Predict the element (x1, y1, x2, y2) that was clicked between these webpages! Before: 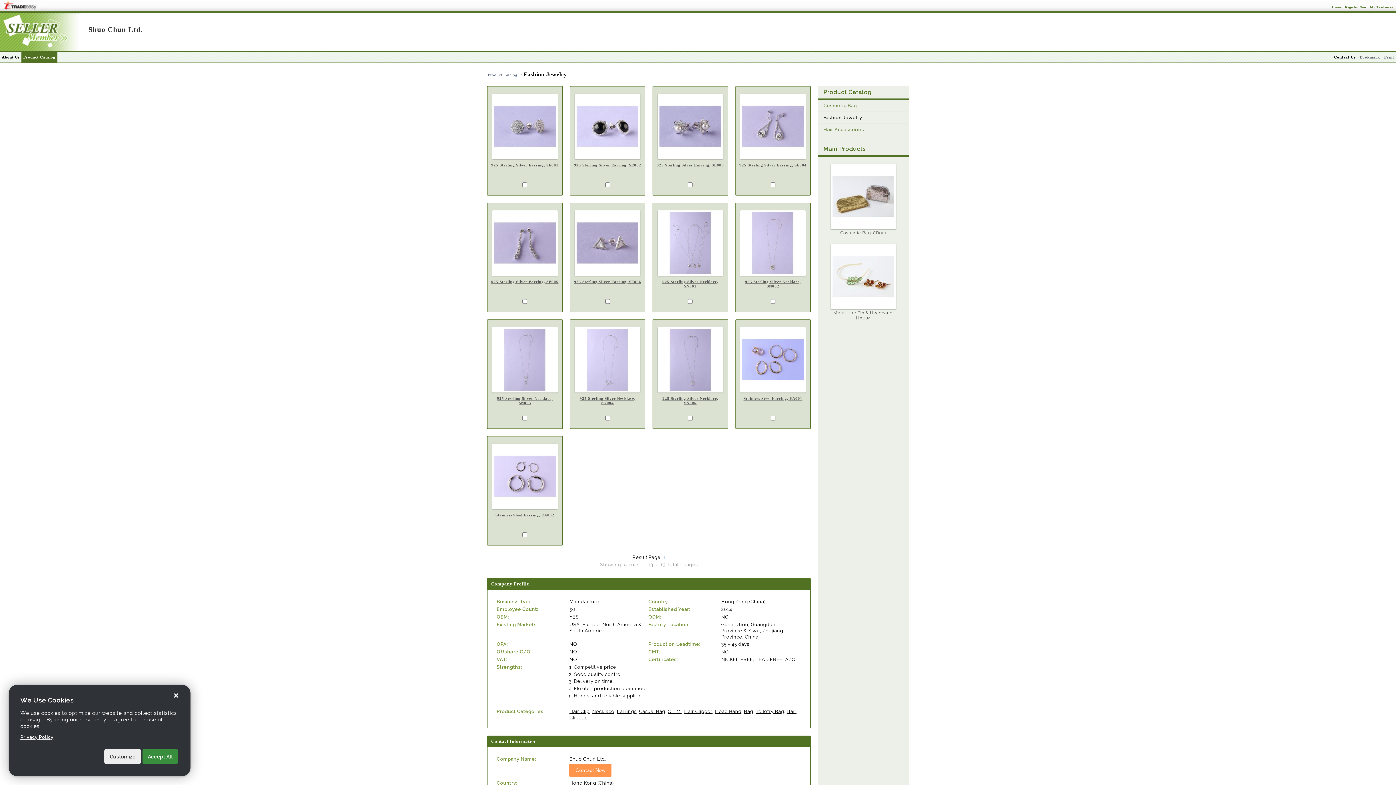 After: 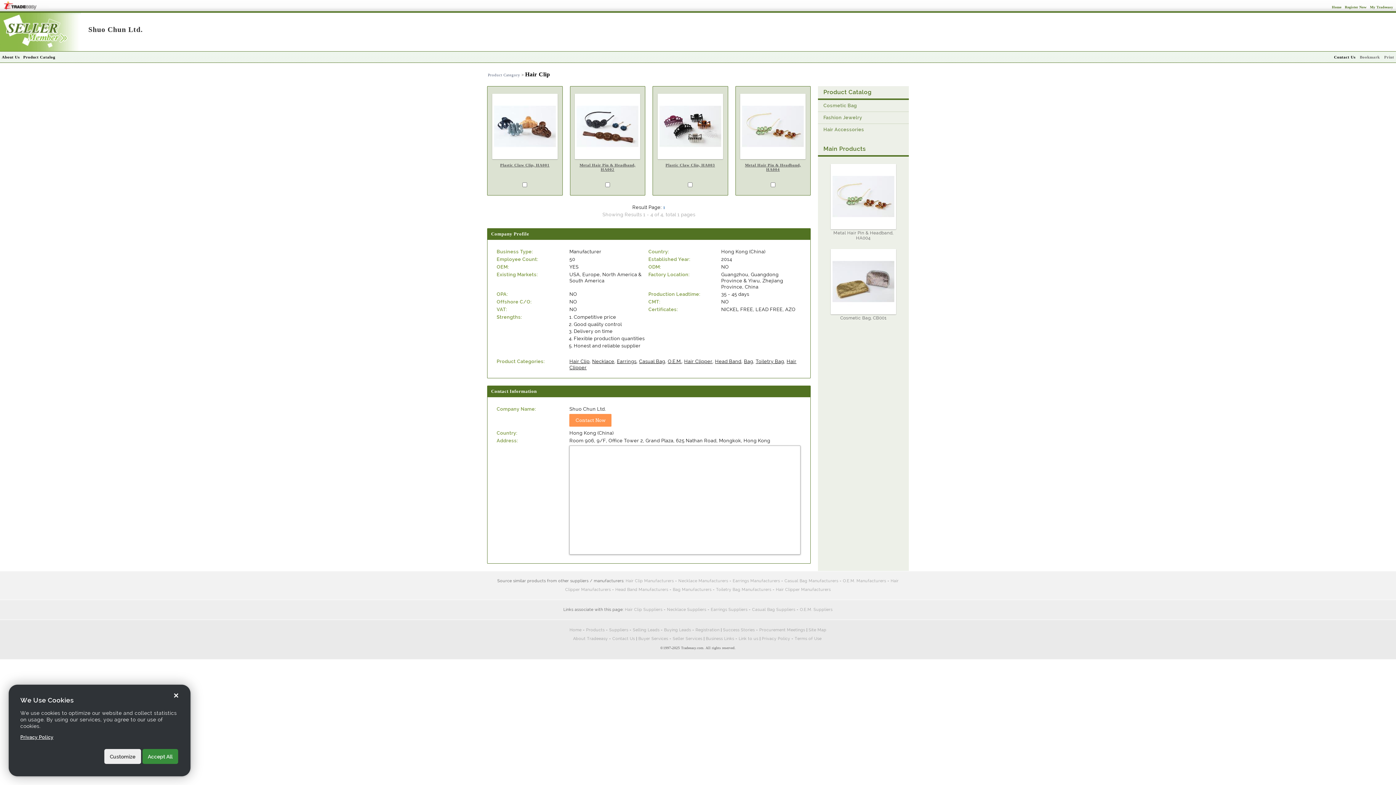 Action: label: Hair Clip bbox: (569, 709, 589, 714)